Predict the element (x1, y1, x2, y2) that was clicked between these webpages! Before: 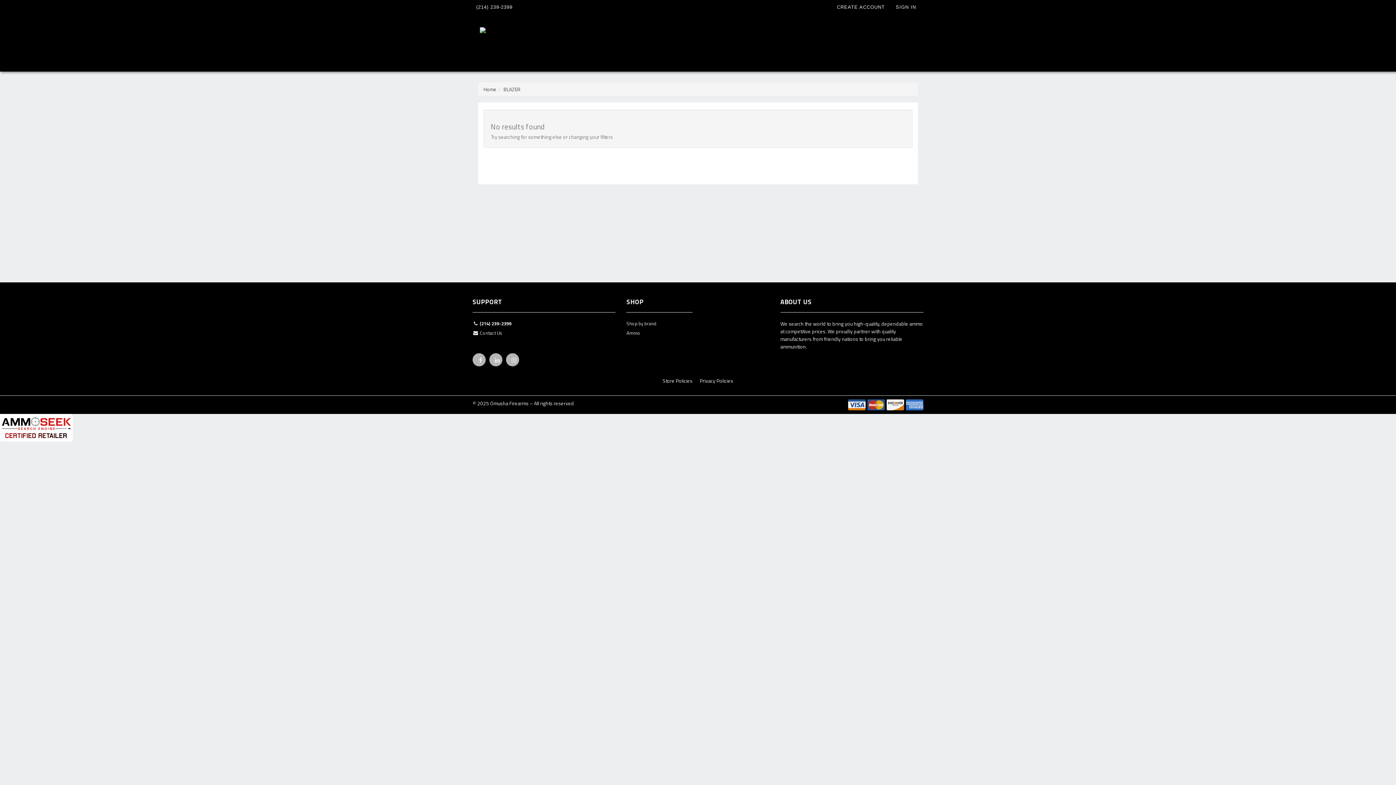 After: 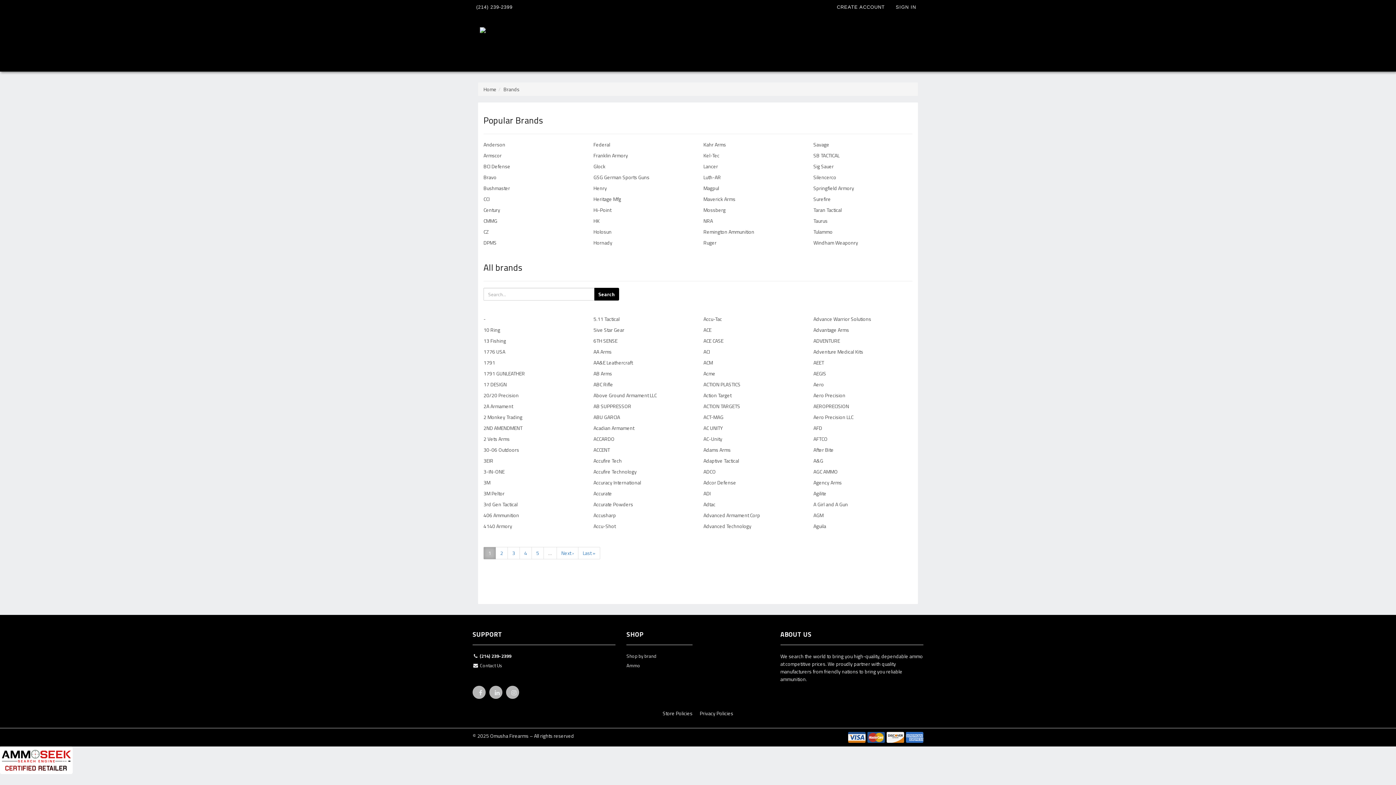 Action: bbox: (626, 320, 692, 329) label: Shop by brand